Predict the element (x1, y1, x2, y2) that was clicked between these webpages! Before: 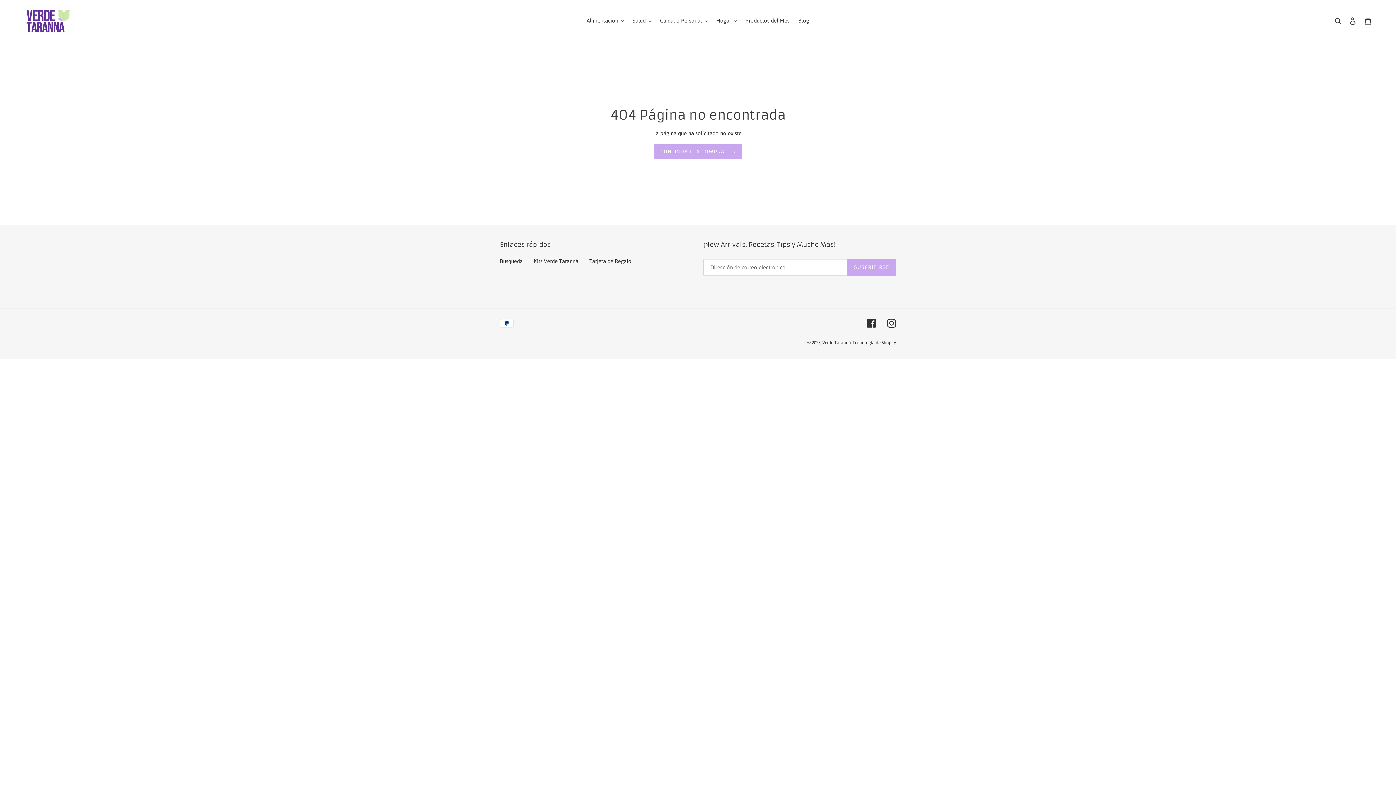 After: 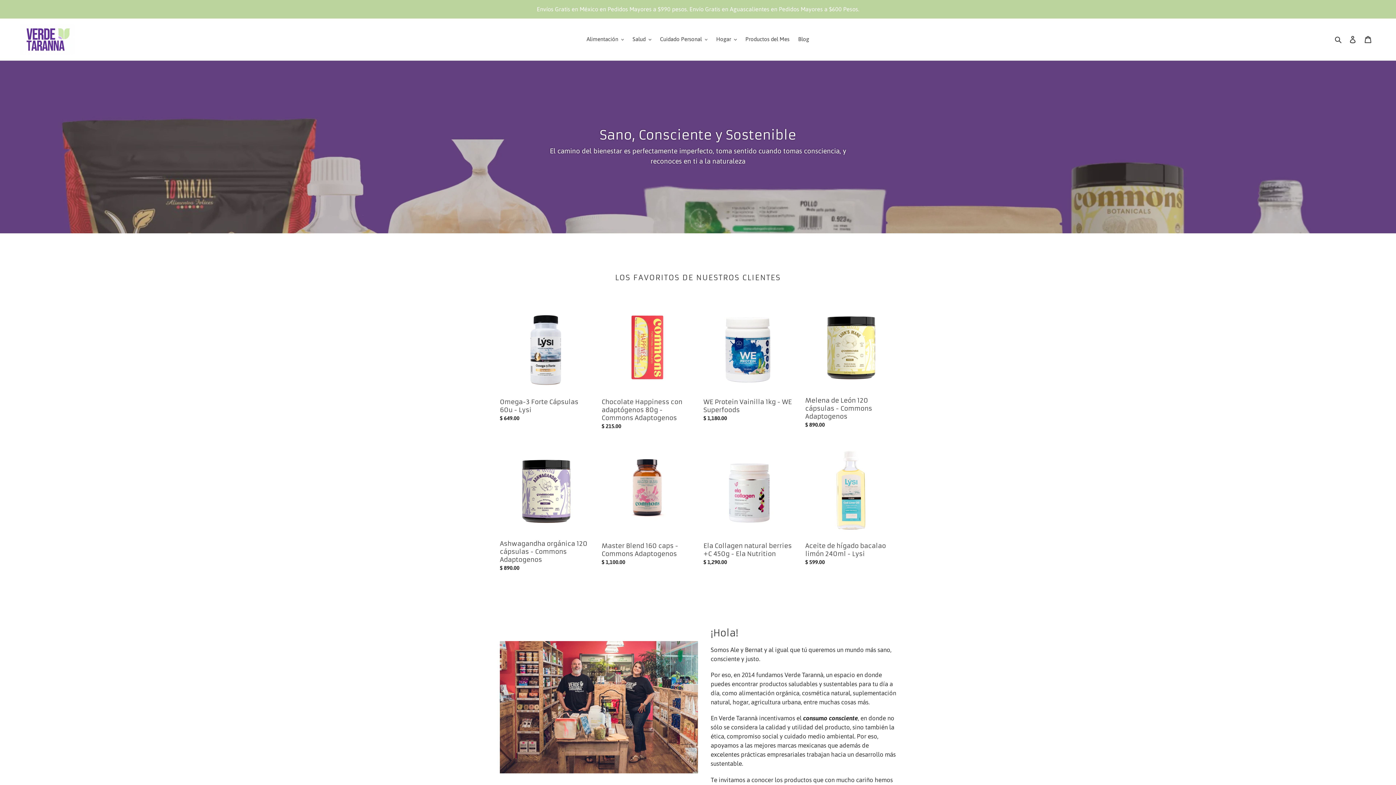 Action: bbox: (653, 144, 742, 159) label: CONTINUAR LA COMPRA